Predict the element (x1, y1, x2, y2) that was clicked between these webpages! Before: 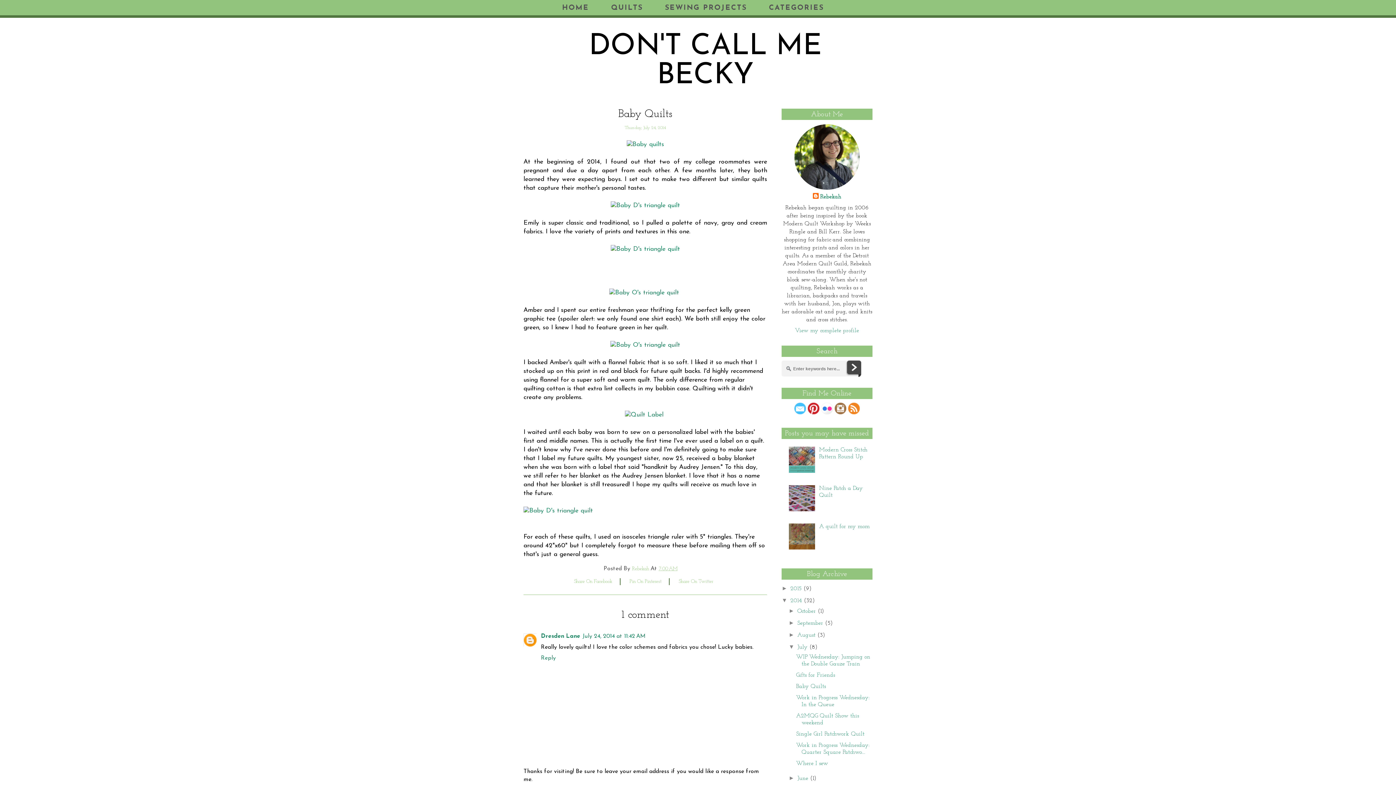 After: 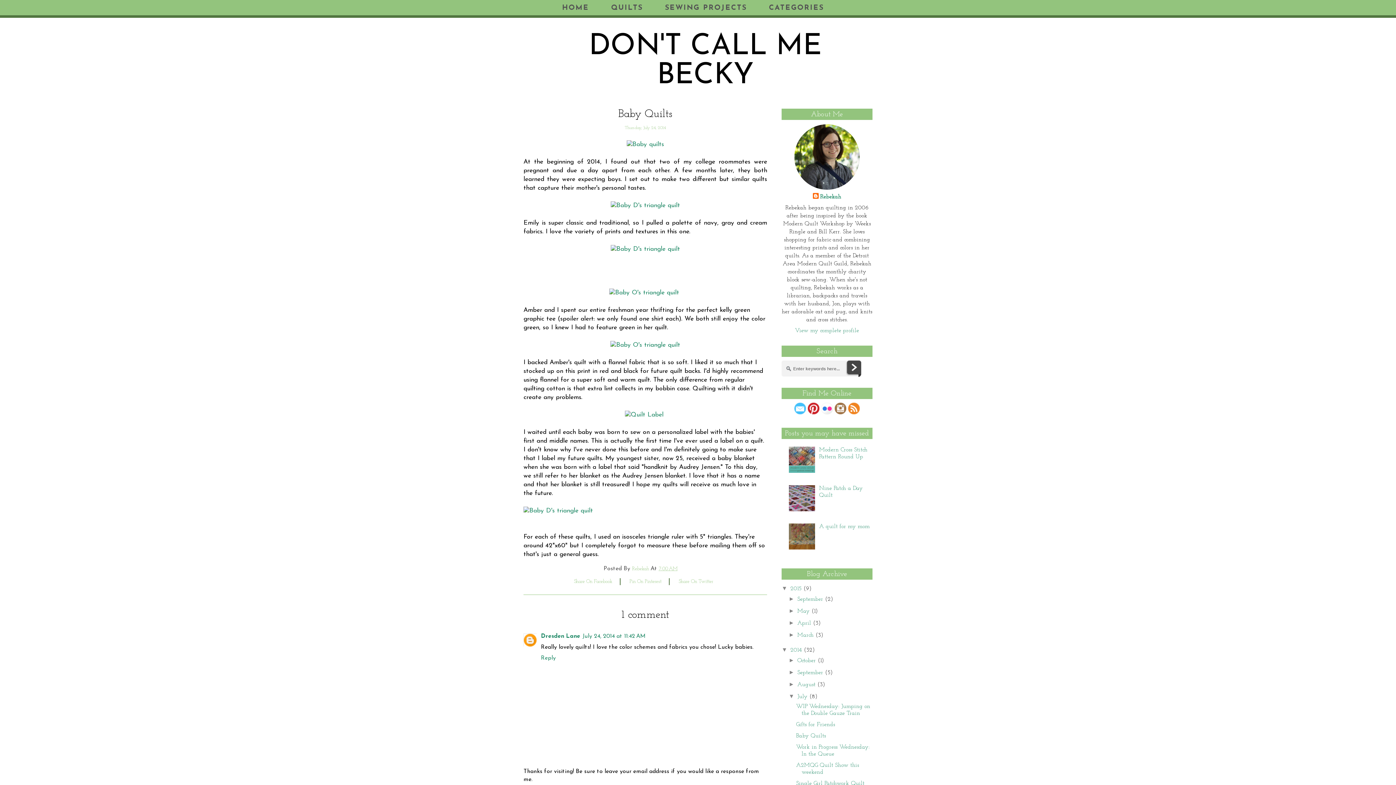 Action: bbox: (781, 585, 790, 591) label: ►  